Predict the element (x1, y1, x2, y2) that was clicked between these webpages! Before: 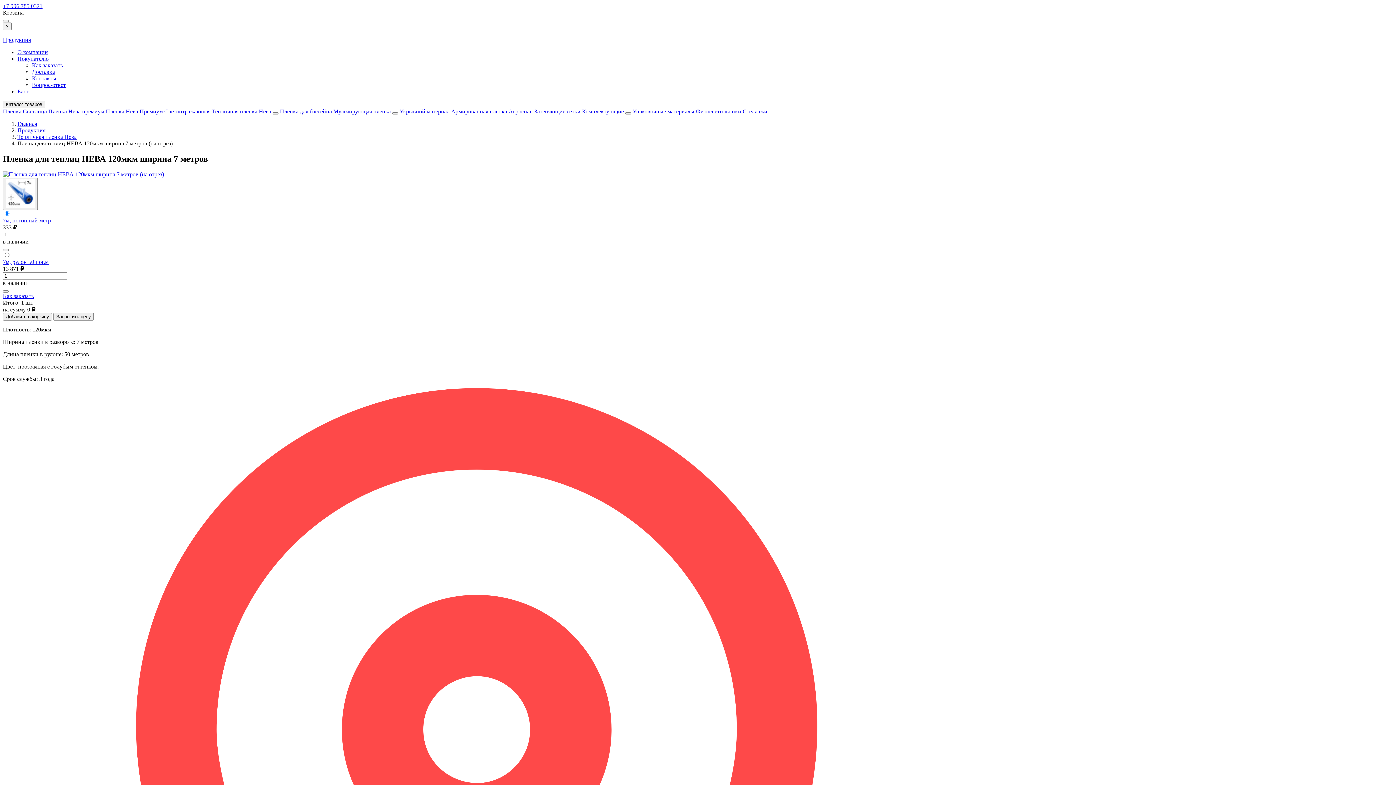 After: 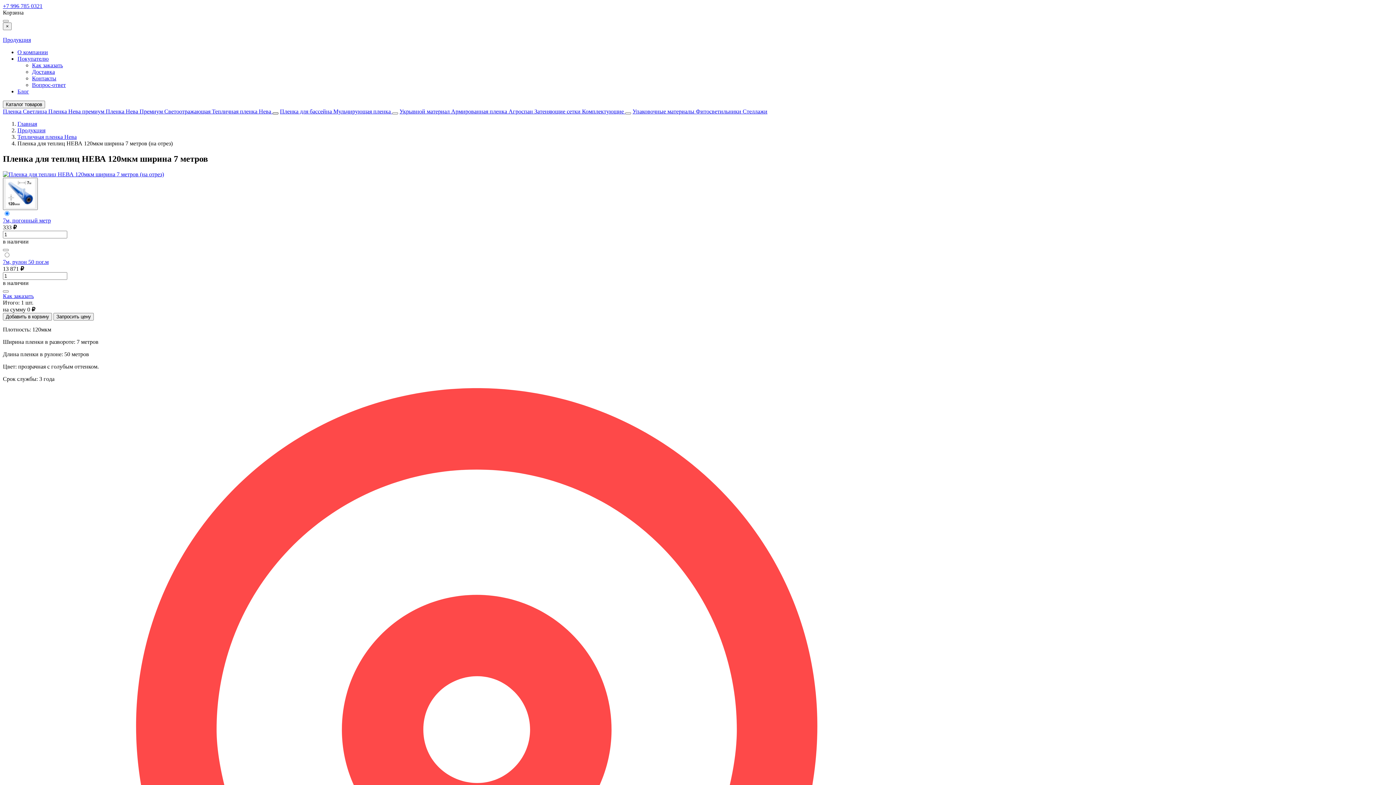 Action: bbox: (272, 112, 278, 114)